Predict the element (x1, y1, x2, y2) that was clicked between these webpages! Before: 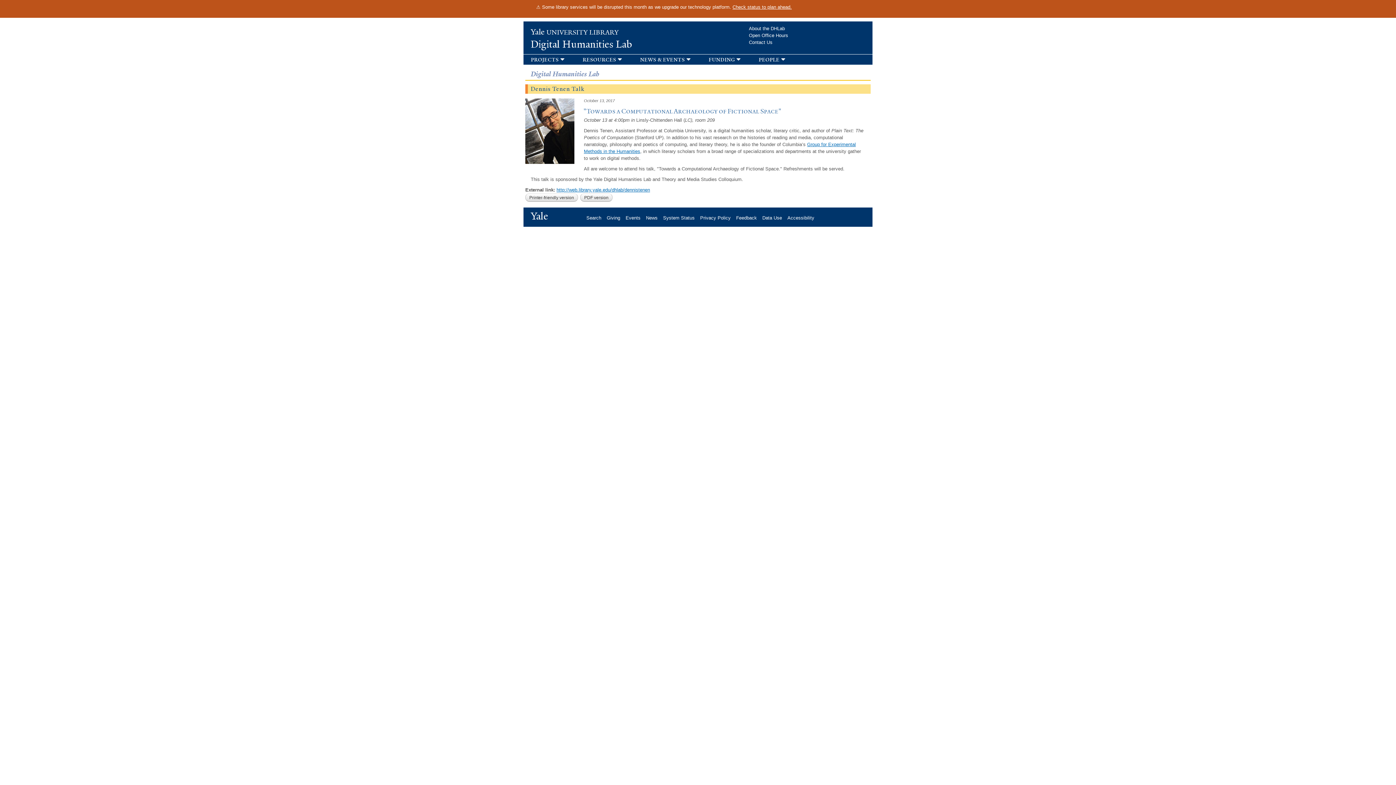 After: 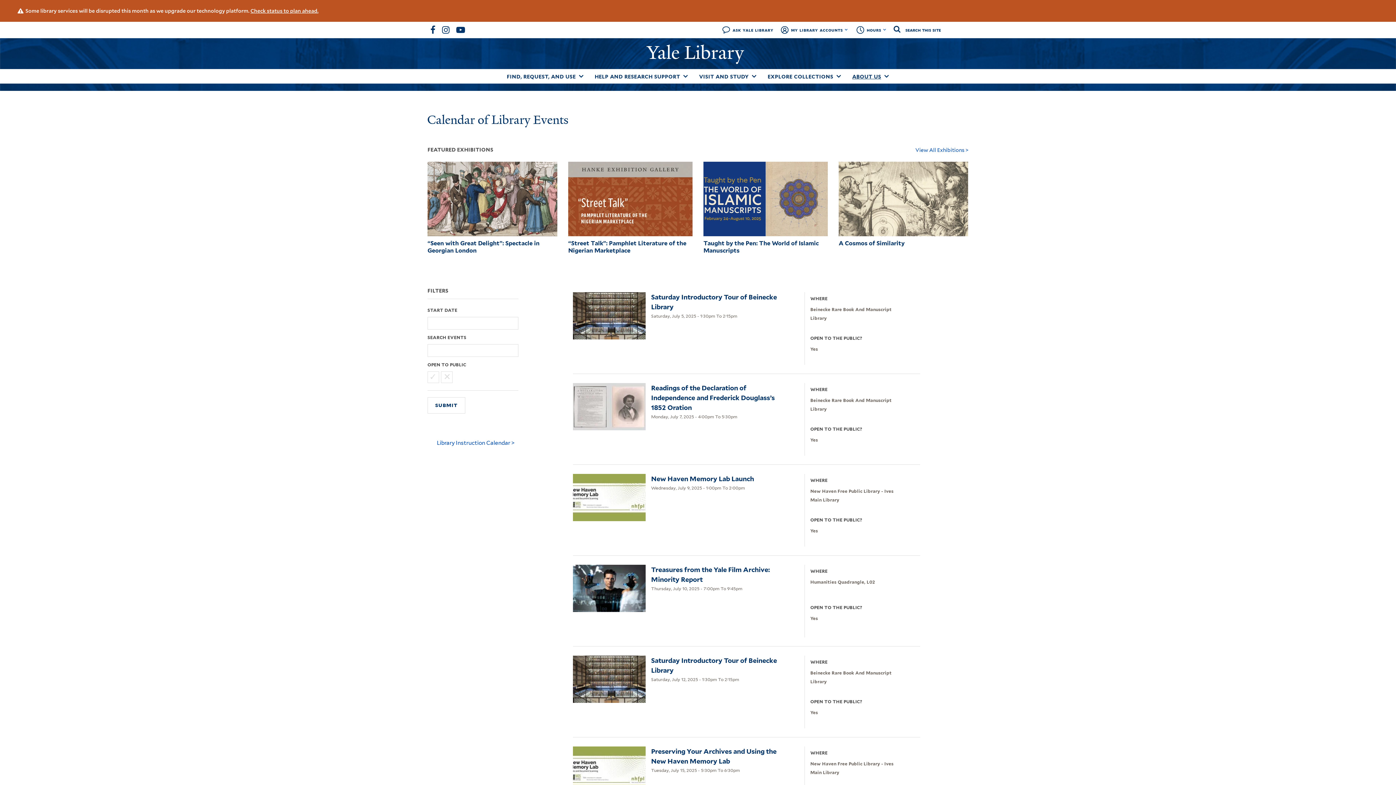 Action: bbox: (625, 215, 646, 220) label: Events